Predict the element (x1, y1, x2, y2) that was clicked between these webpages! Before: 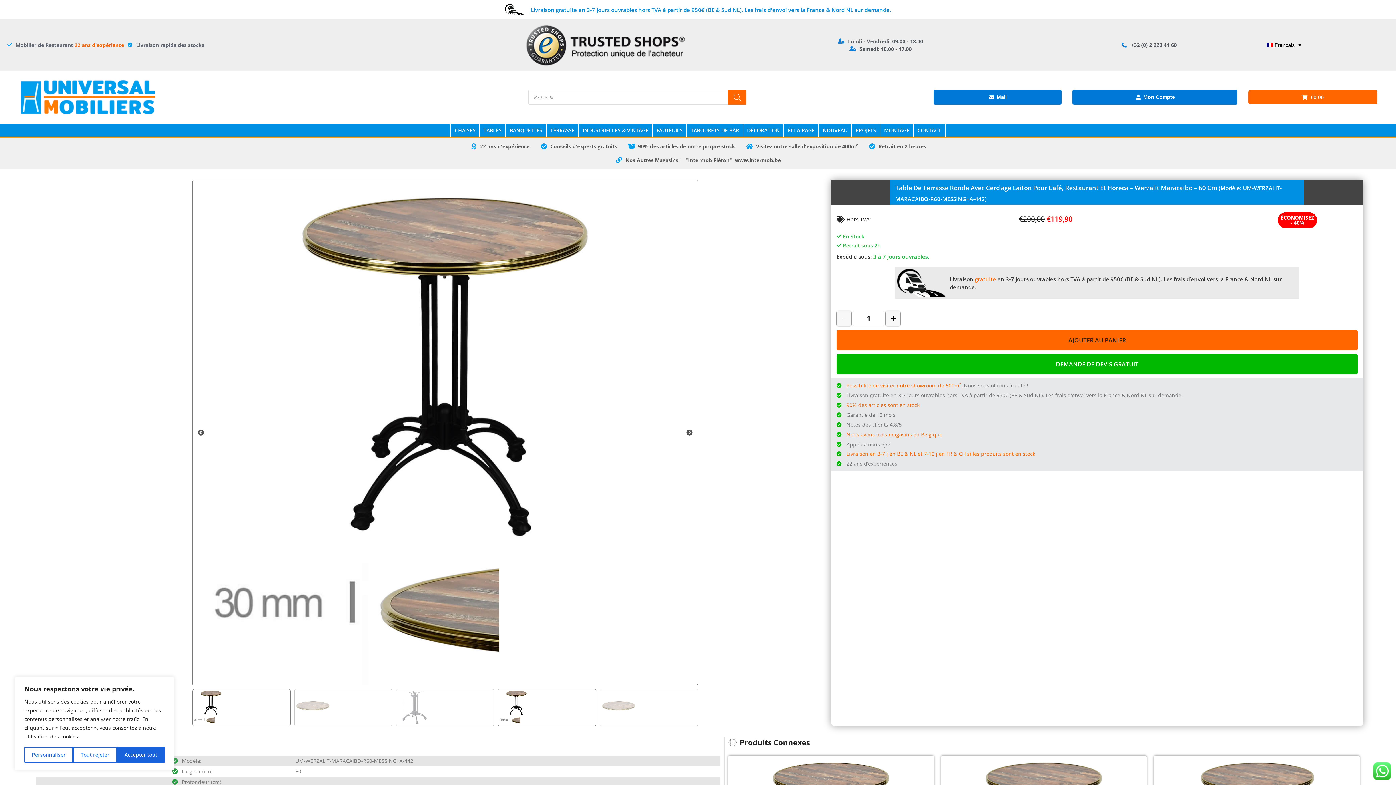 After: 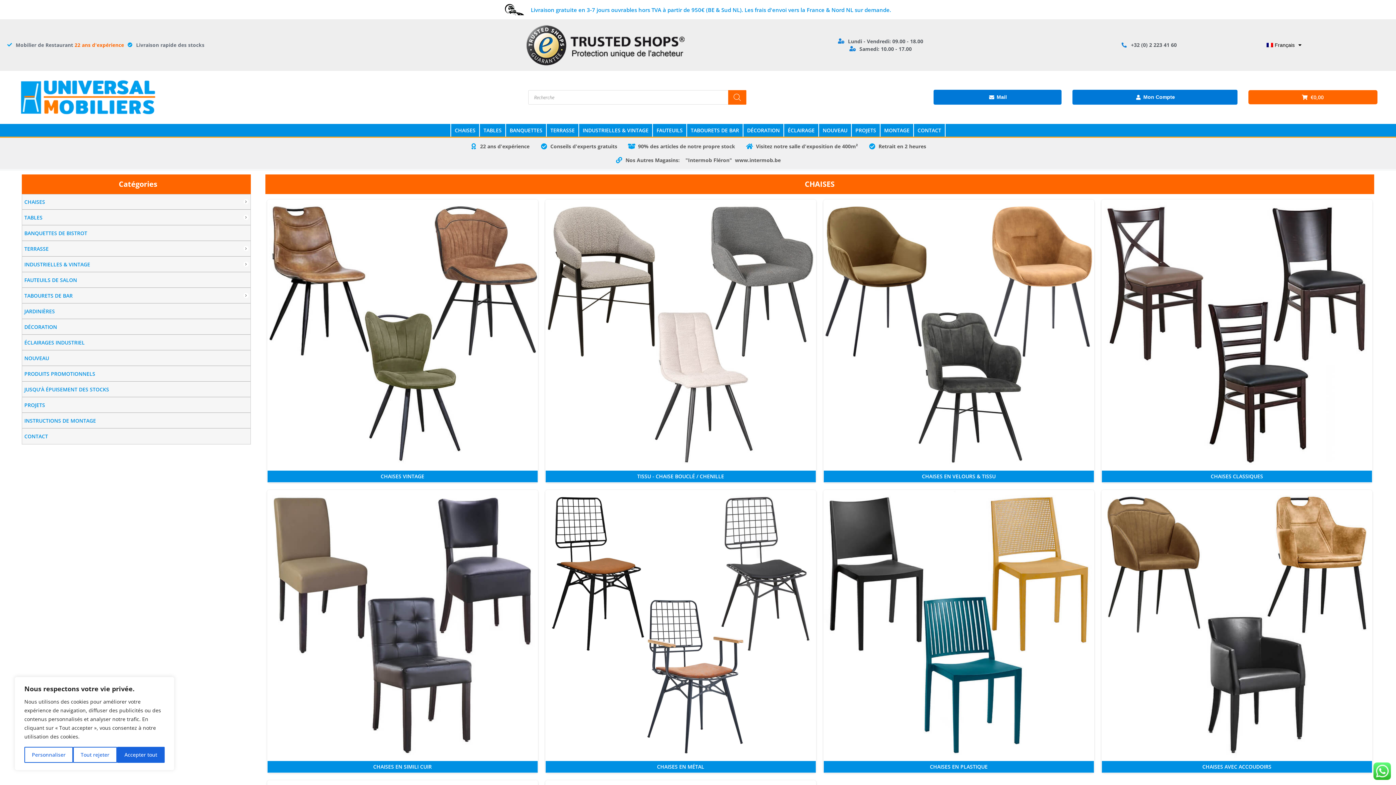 Action: label: CHAISES bbox: (450, 123, 479, 136)